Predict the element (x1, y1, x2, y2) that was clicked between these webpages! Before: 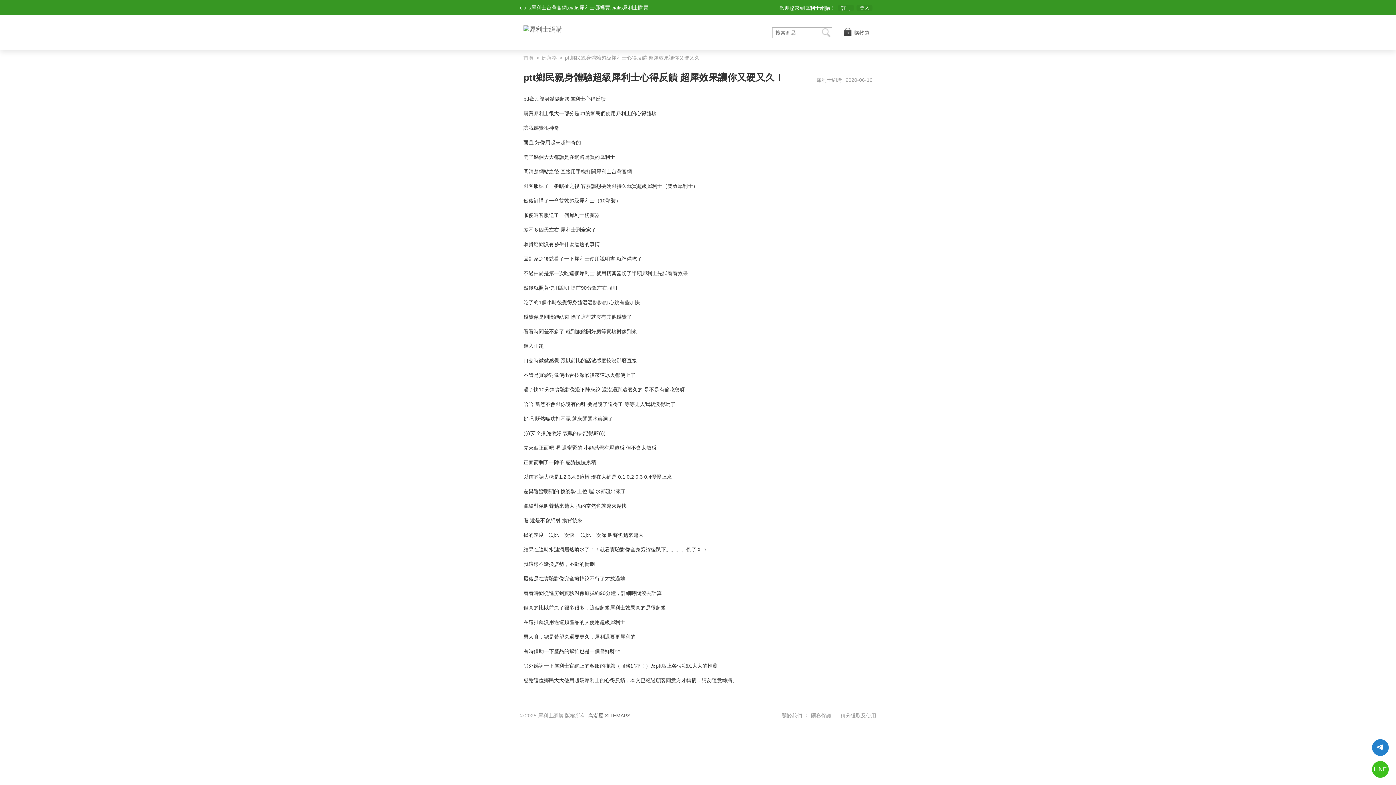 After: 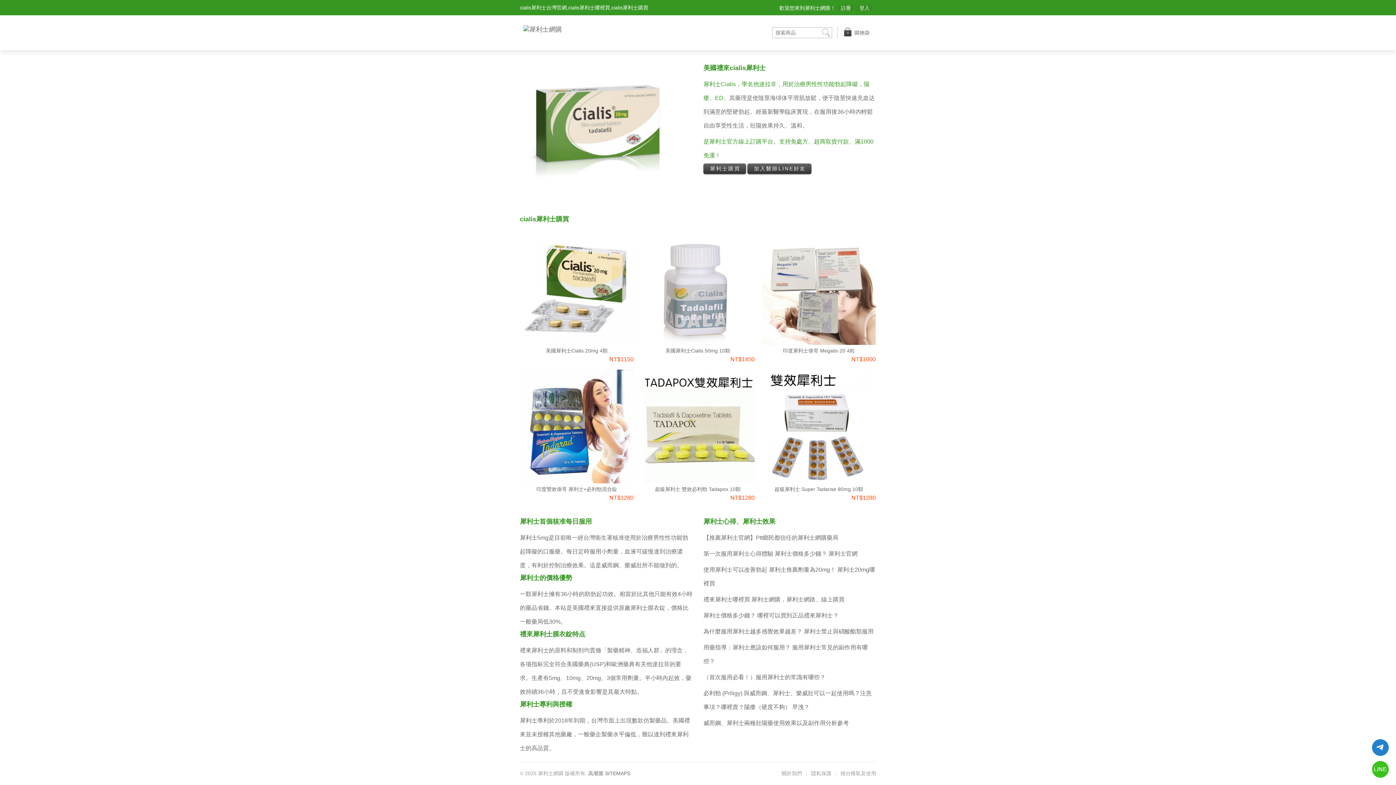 Action: bbox: (523, 25, 578, 40)